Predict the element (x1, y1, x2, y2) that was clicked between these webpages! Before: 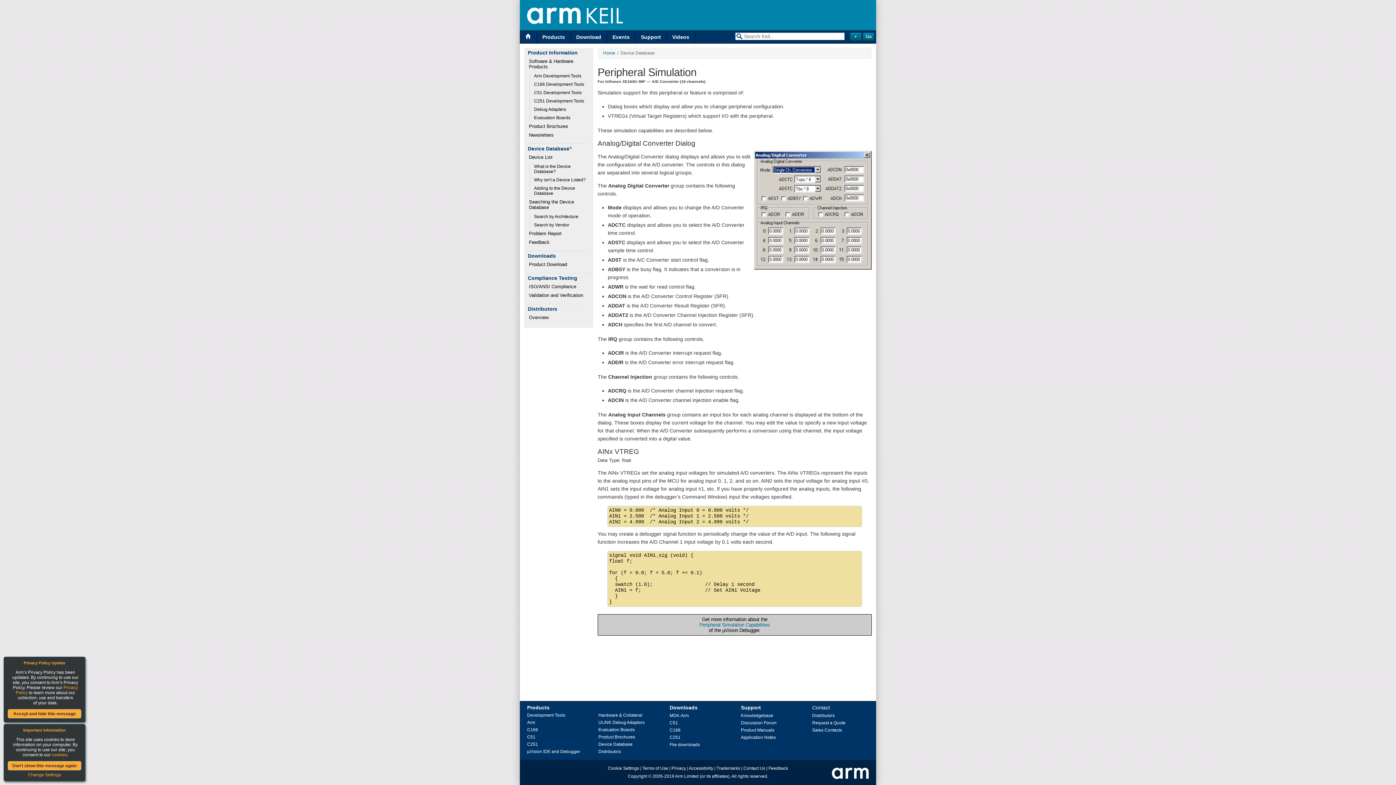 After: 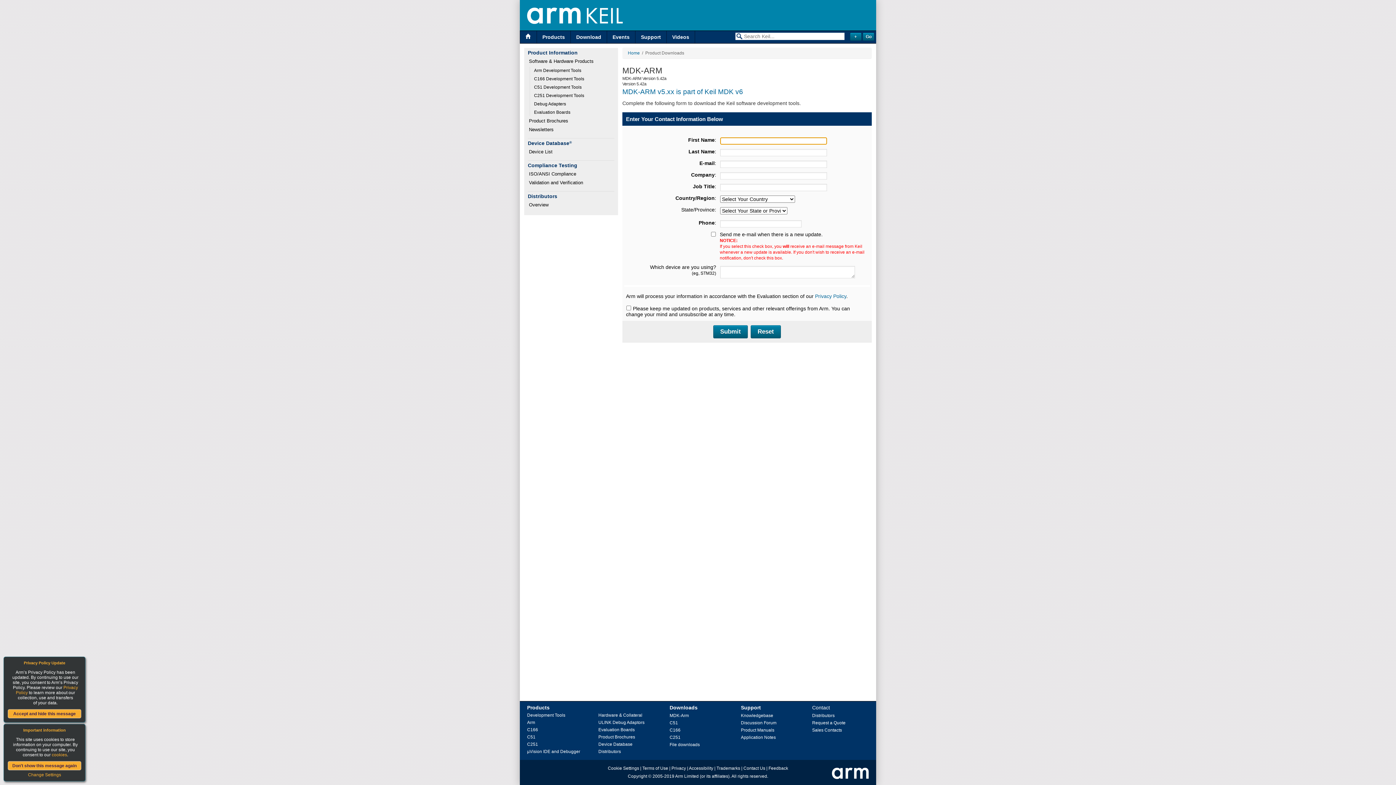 Action: bbox: (669, 713, 689, 718) label: MDK-Arm